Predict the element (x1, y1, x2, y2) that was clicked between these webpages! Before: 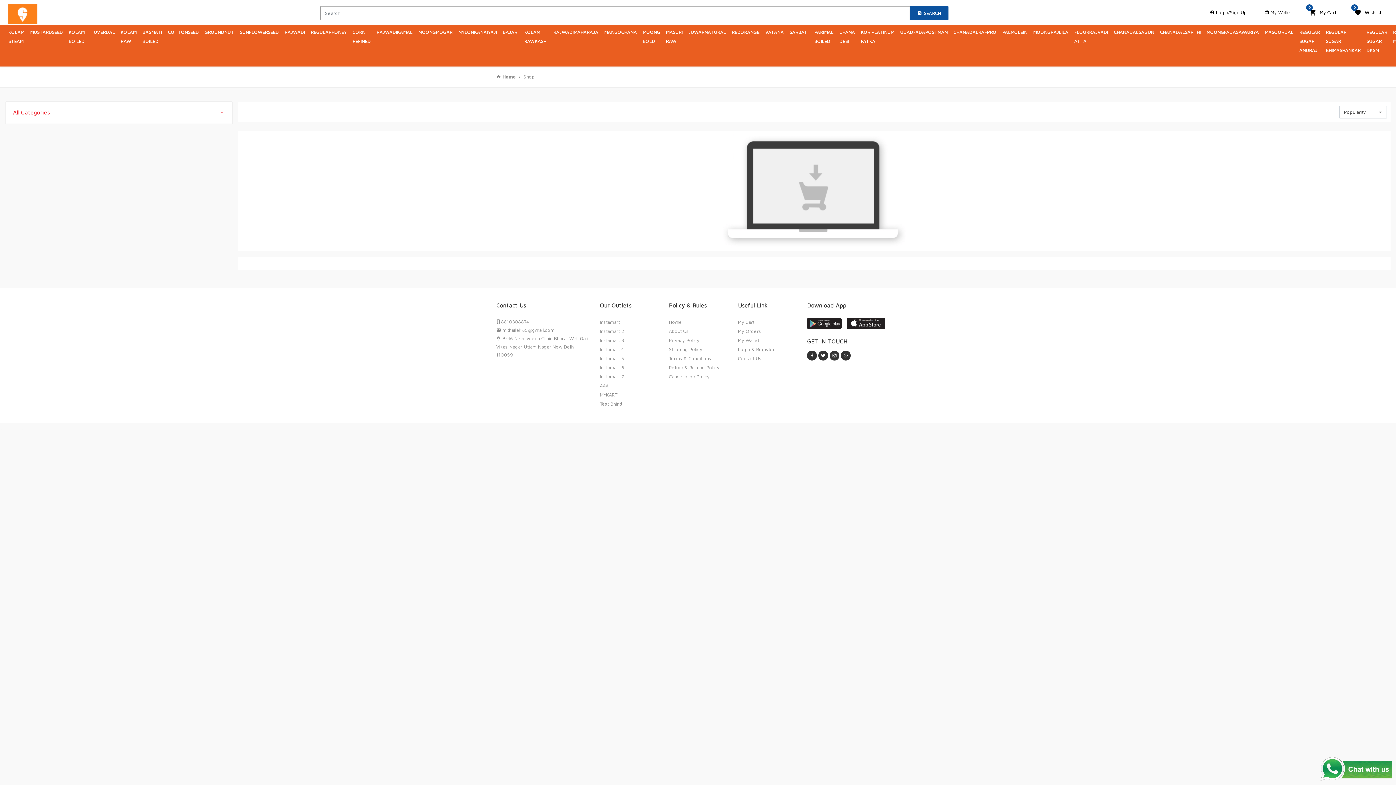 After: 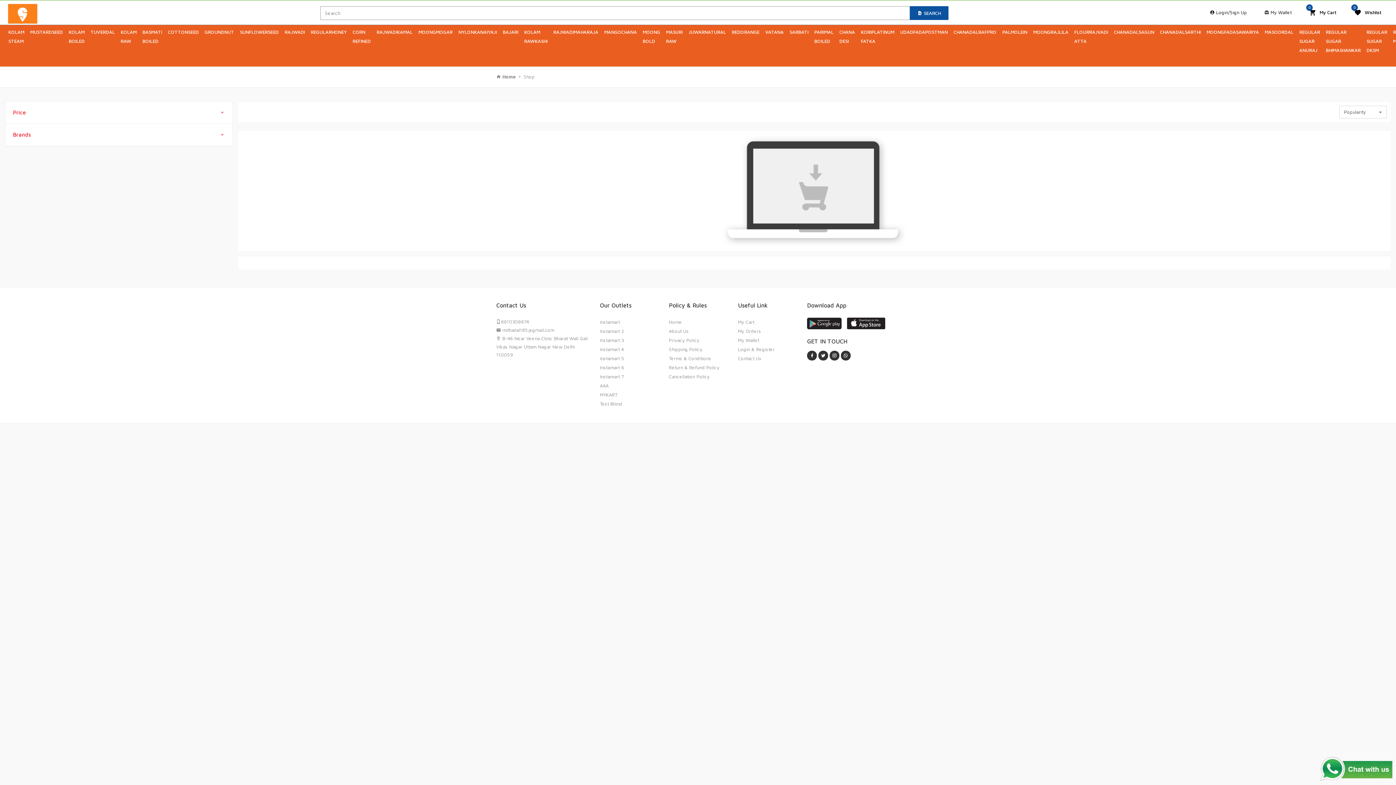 Action: label: SUNFLOWERSEED bbox: (237, 25, 281, 39)